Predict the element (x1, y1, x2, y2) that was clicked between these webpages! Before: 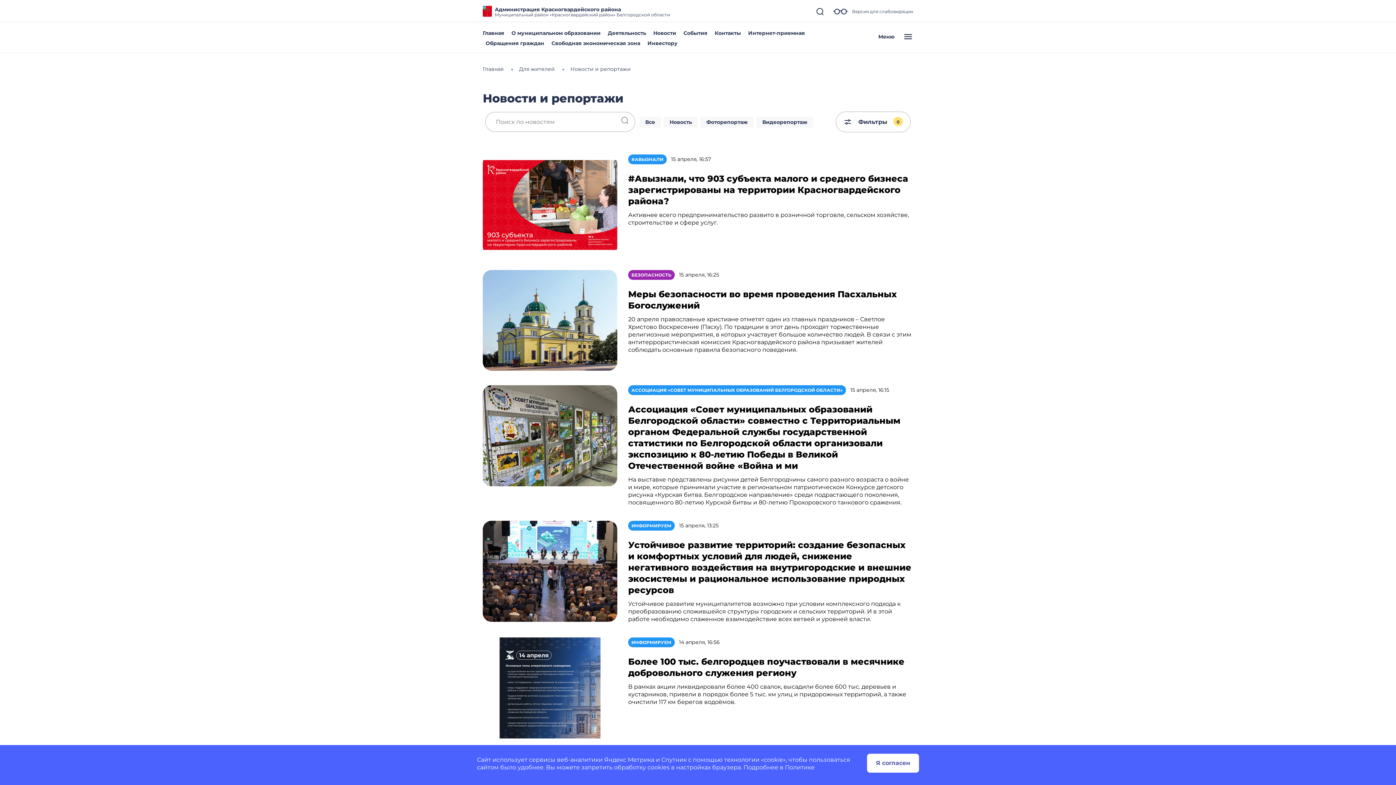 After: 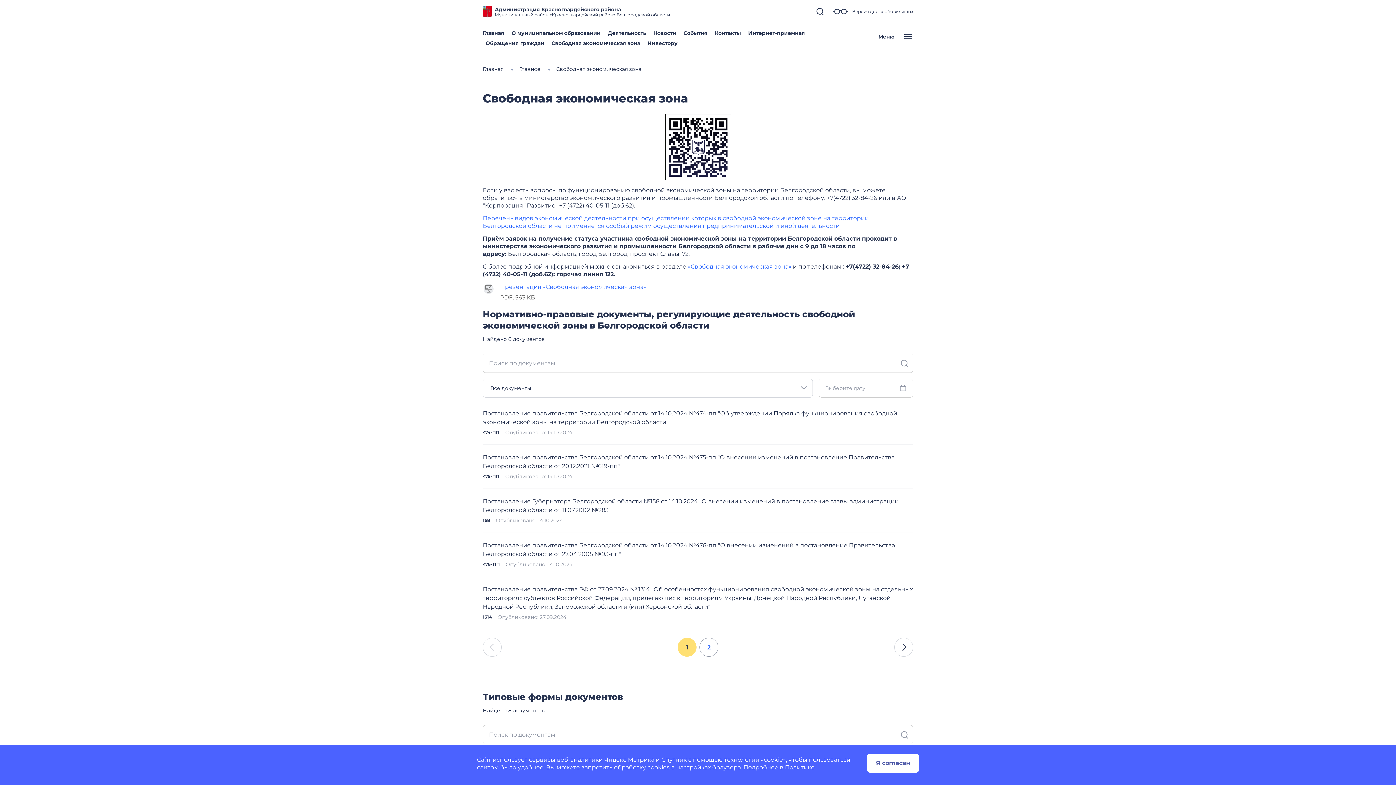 Action: bbox: (551, 40, 640, 46) label: Свободная экономическая зона